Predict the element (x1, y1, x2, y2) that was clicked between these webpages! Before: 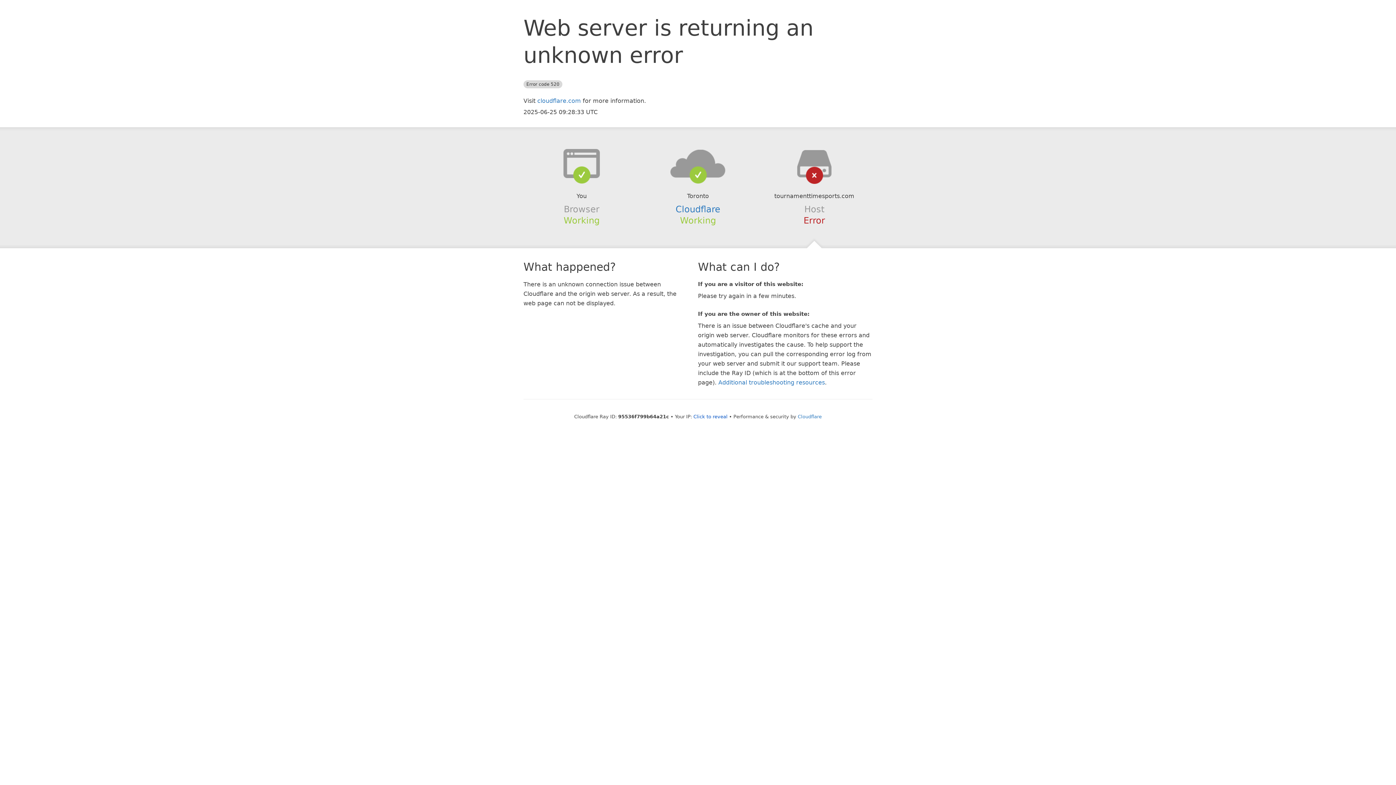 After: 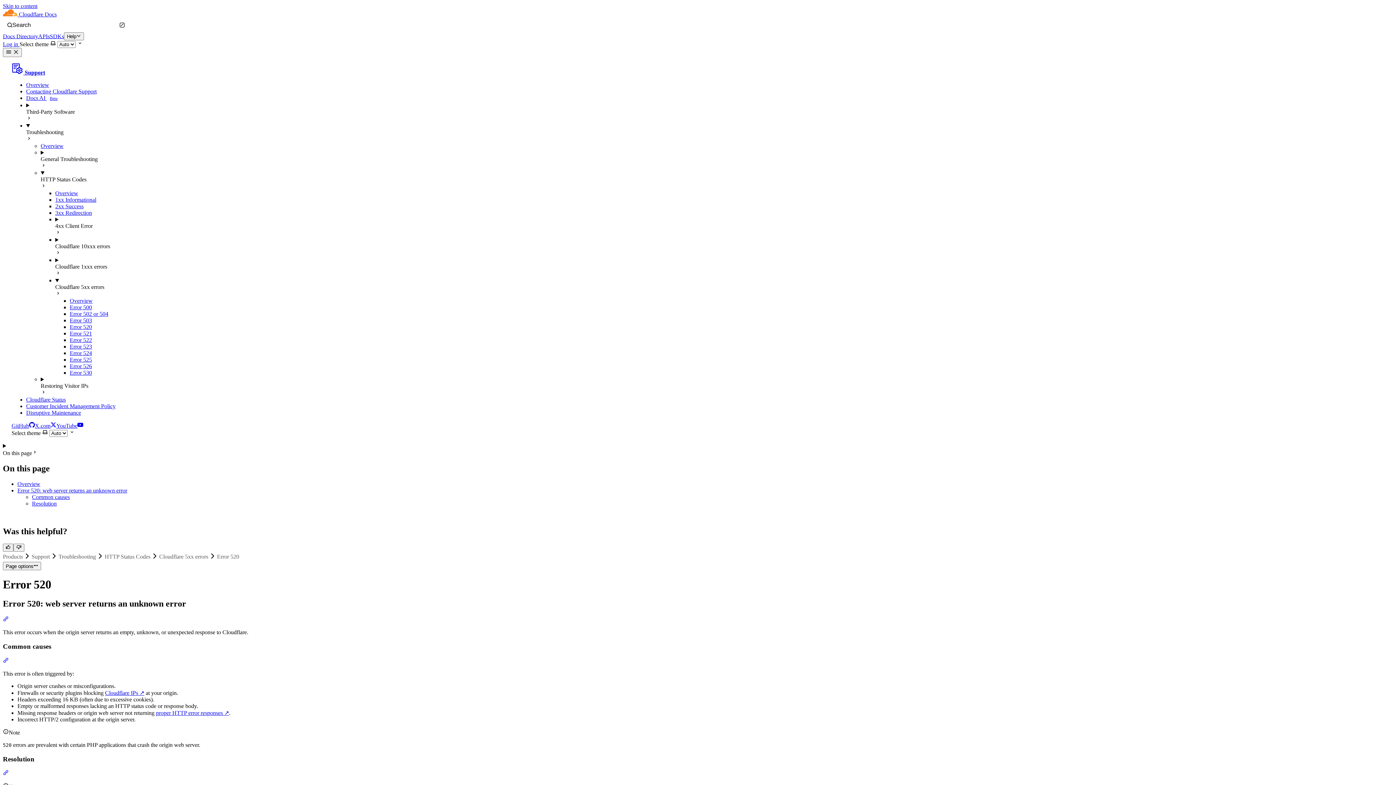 Action: label: Additional troubleshooting resources bbox: (718, 379, 825, 386)